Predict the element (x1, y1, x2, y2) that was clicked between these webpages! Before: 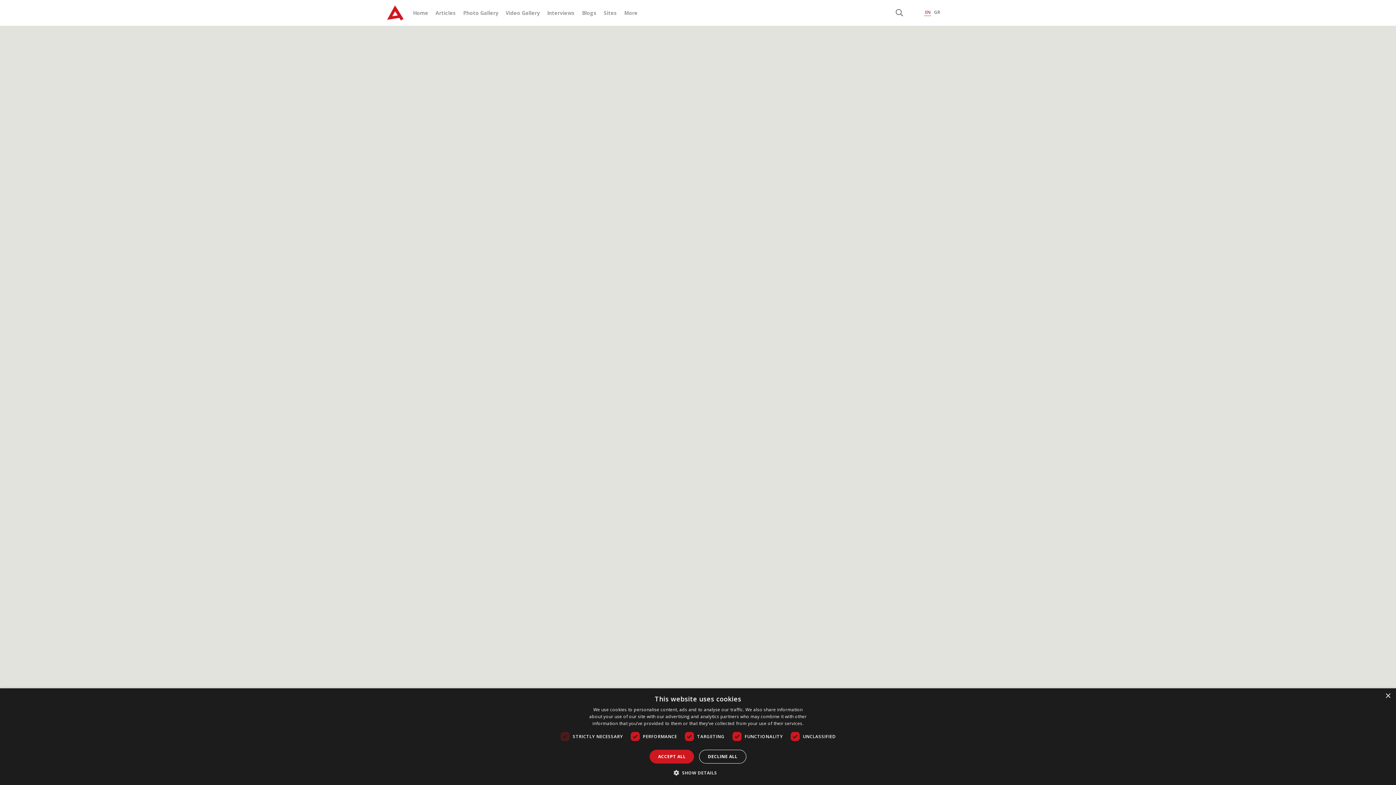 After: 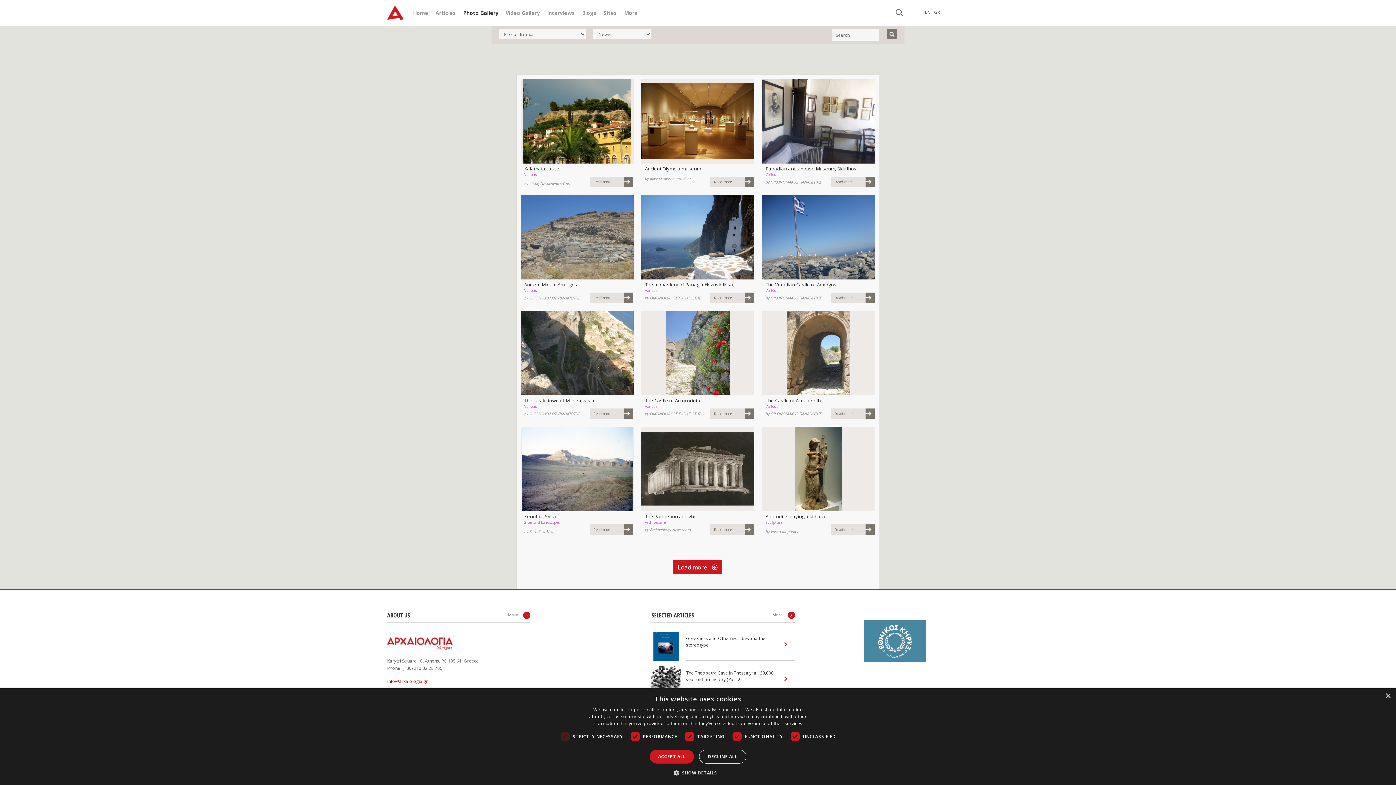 Action: bbox: (463, 9, 498, 16) label: Photo Gallery